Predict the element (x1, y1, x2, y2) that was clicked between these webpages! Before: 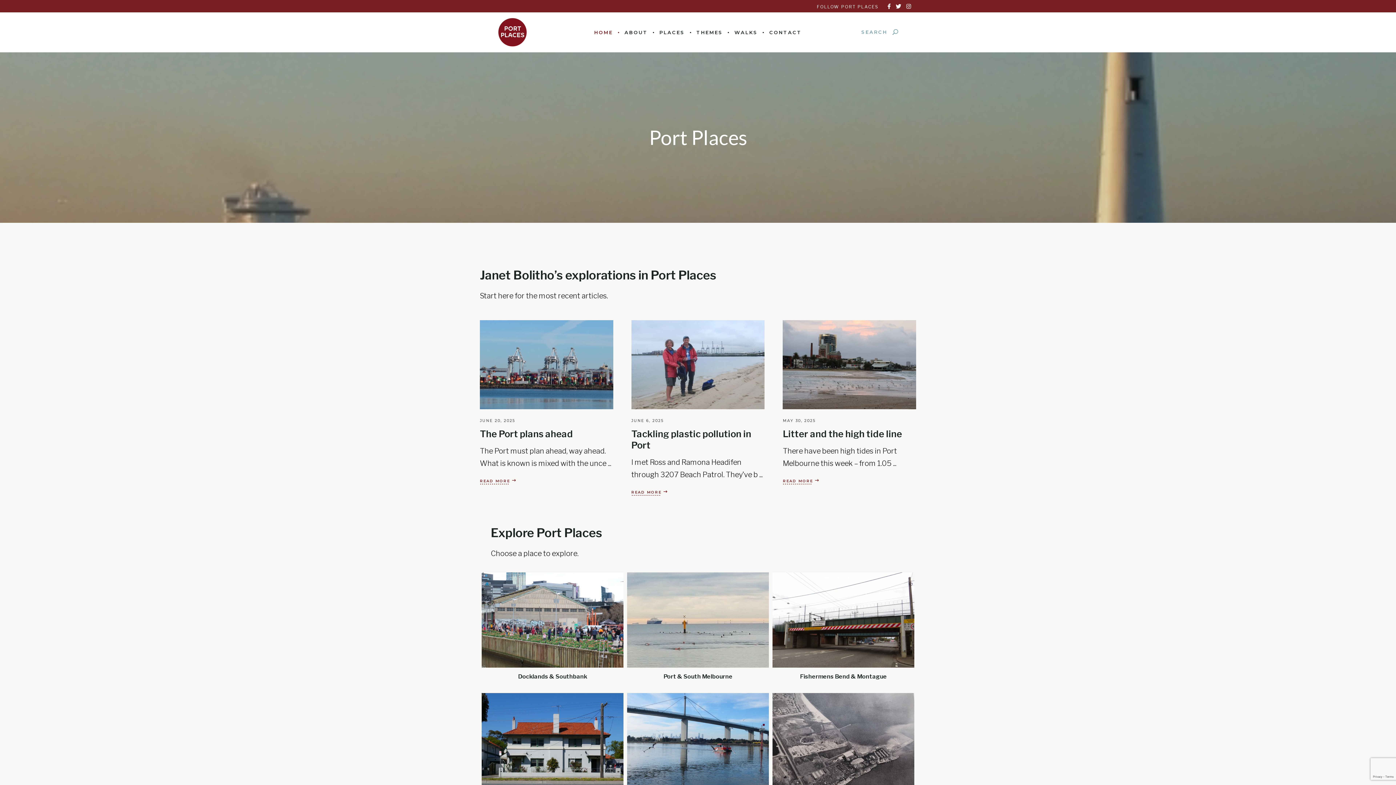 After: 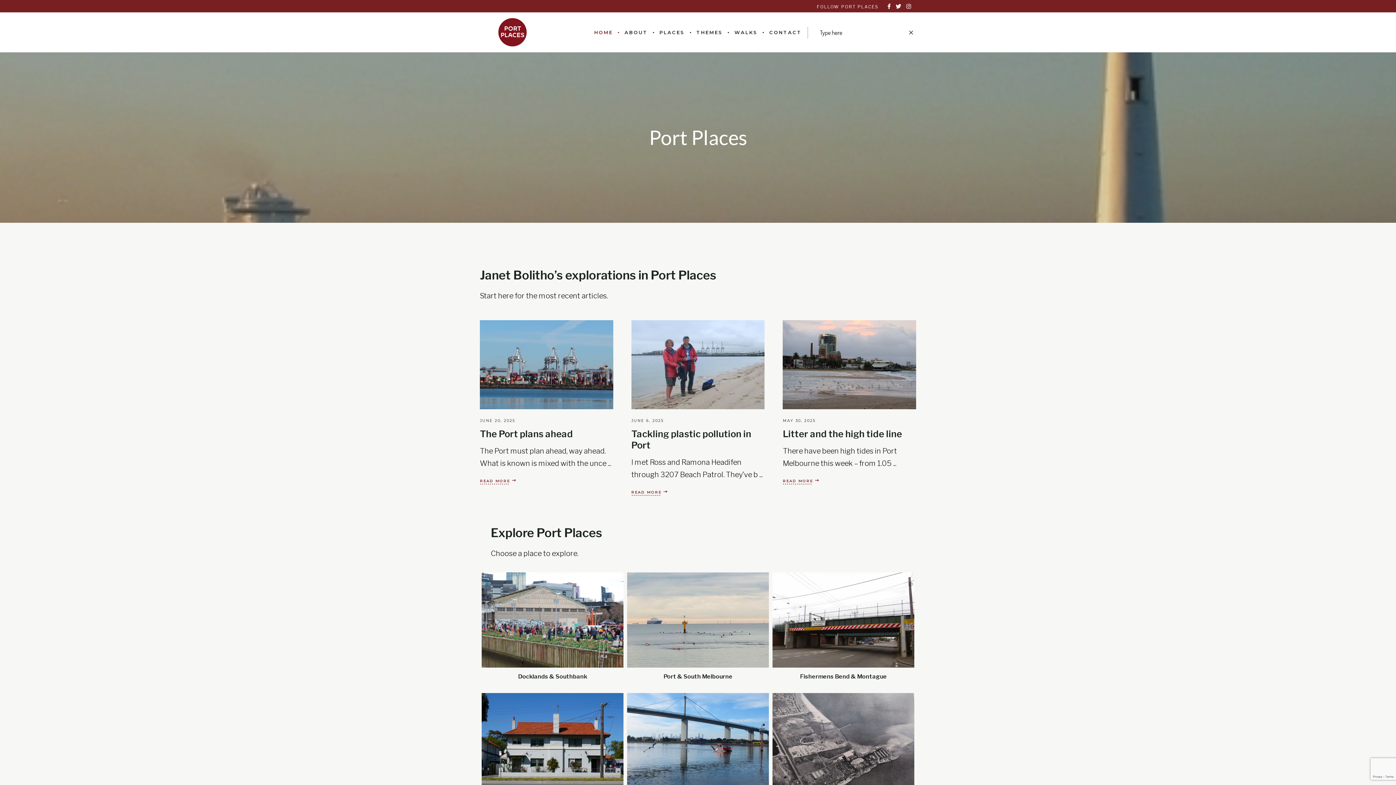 Action: label: SEARCH  bbox: (861, 26, 898, 38)